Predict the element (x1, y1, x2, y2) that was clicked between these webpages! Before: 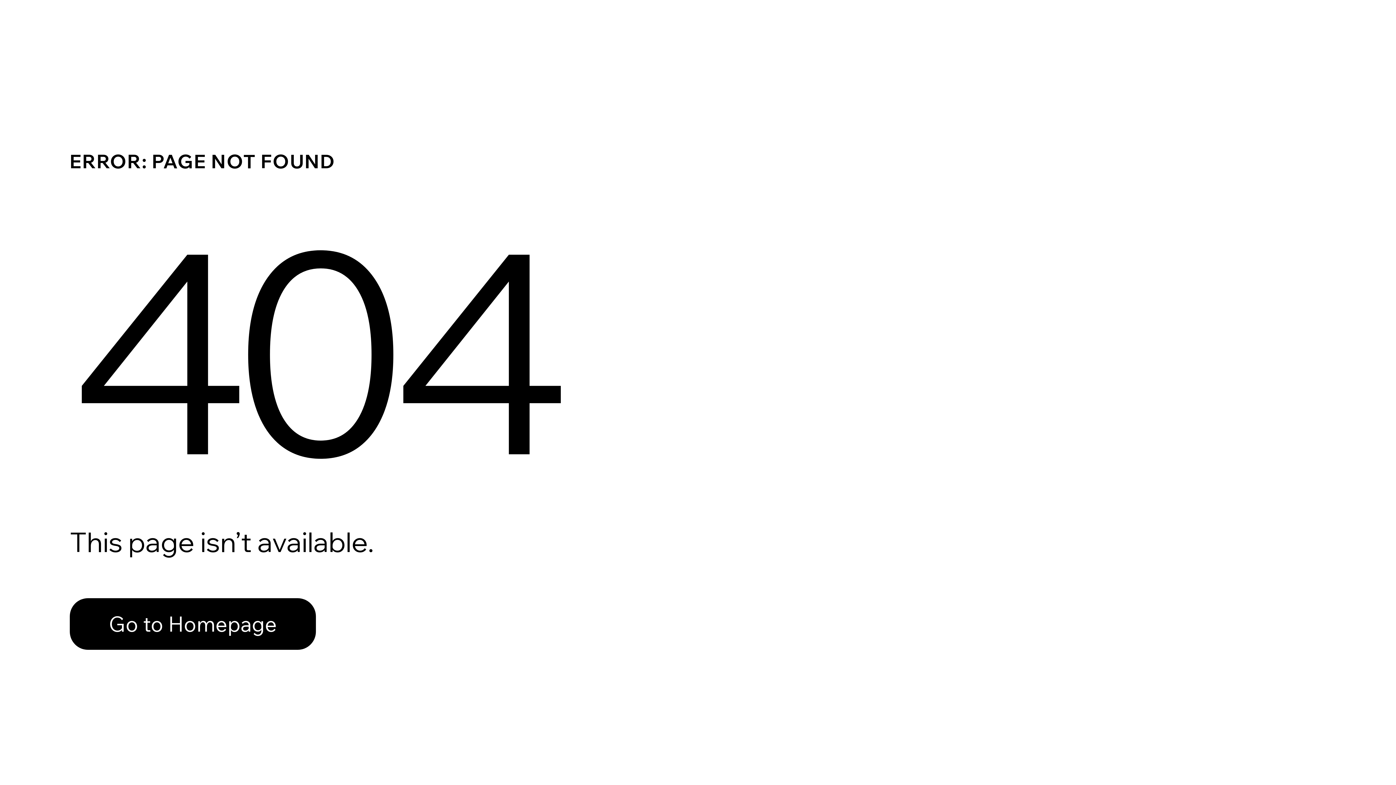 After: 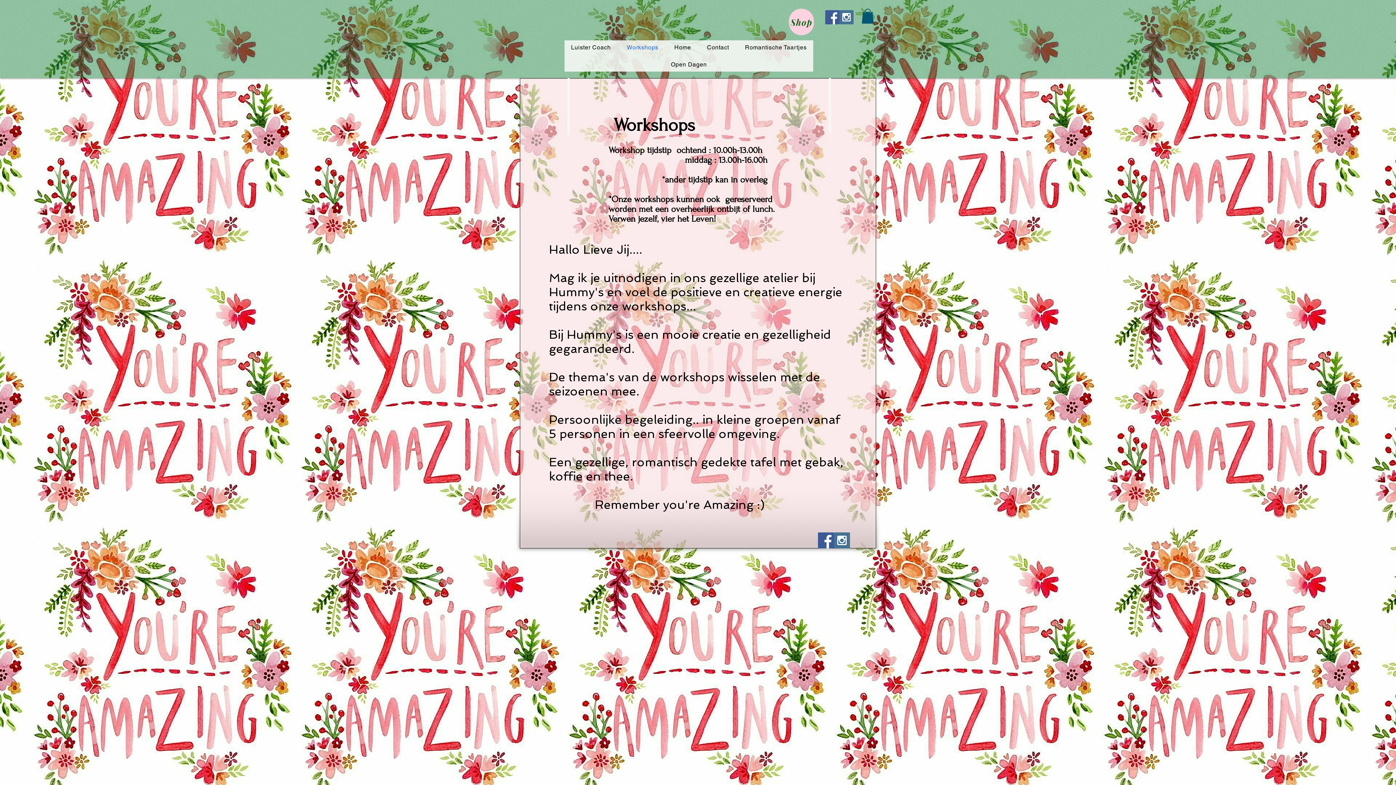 Action: label: Go to Homepage bbox: (69, 582, 768, 659)